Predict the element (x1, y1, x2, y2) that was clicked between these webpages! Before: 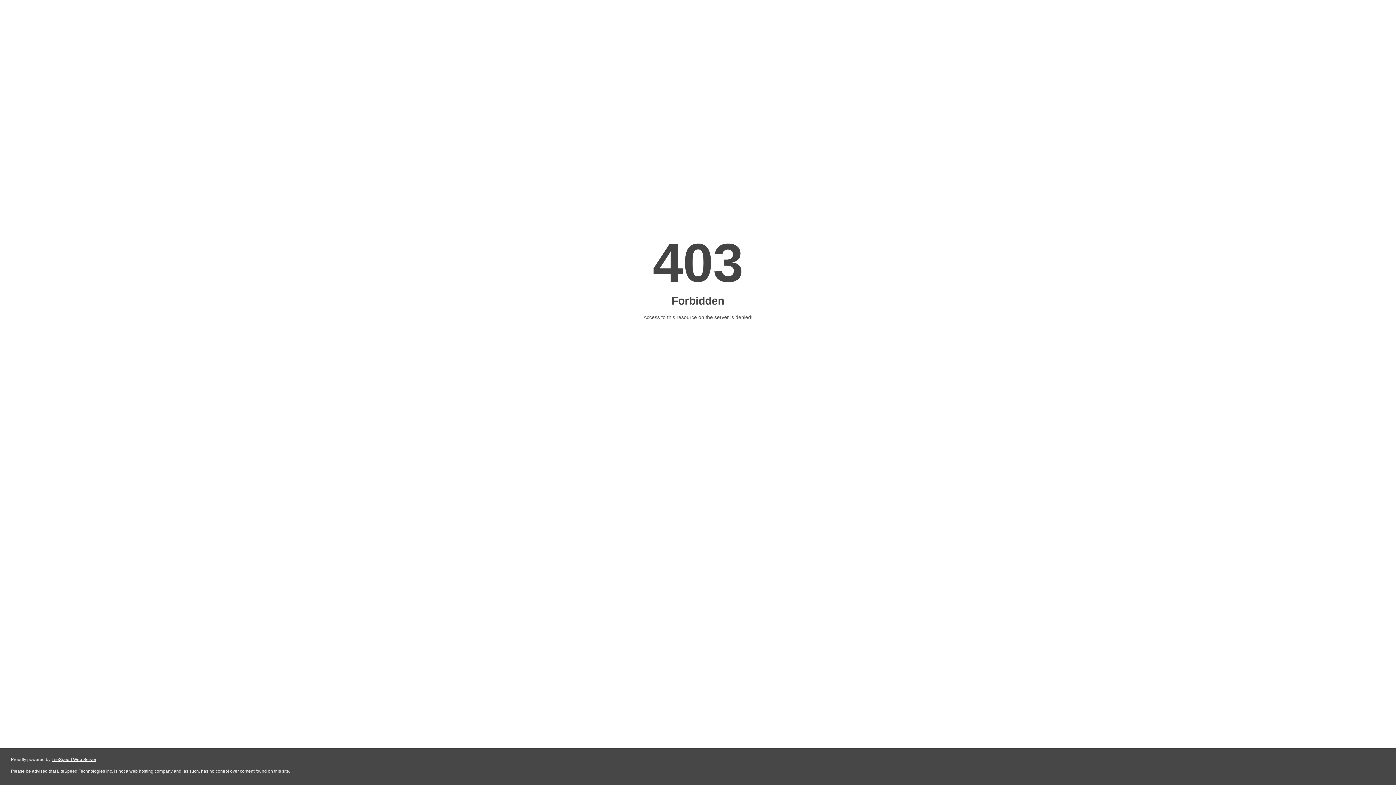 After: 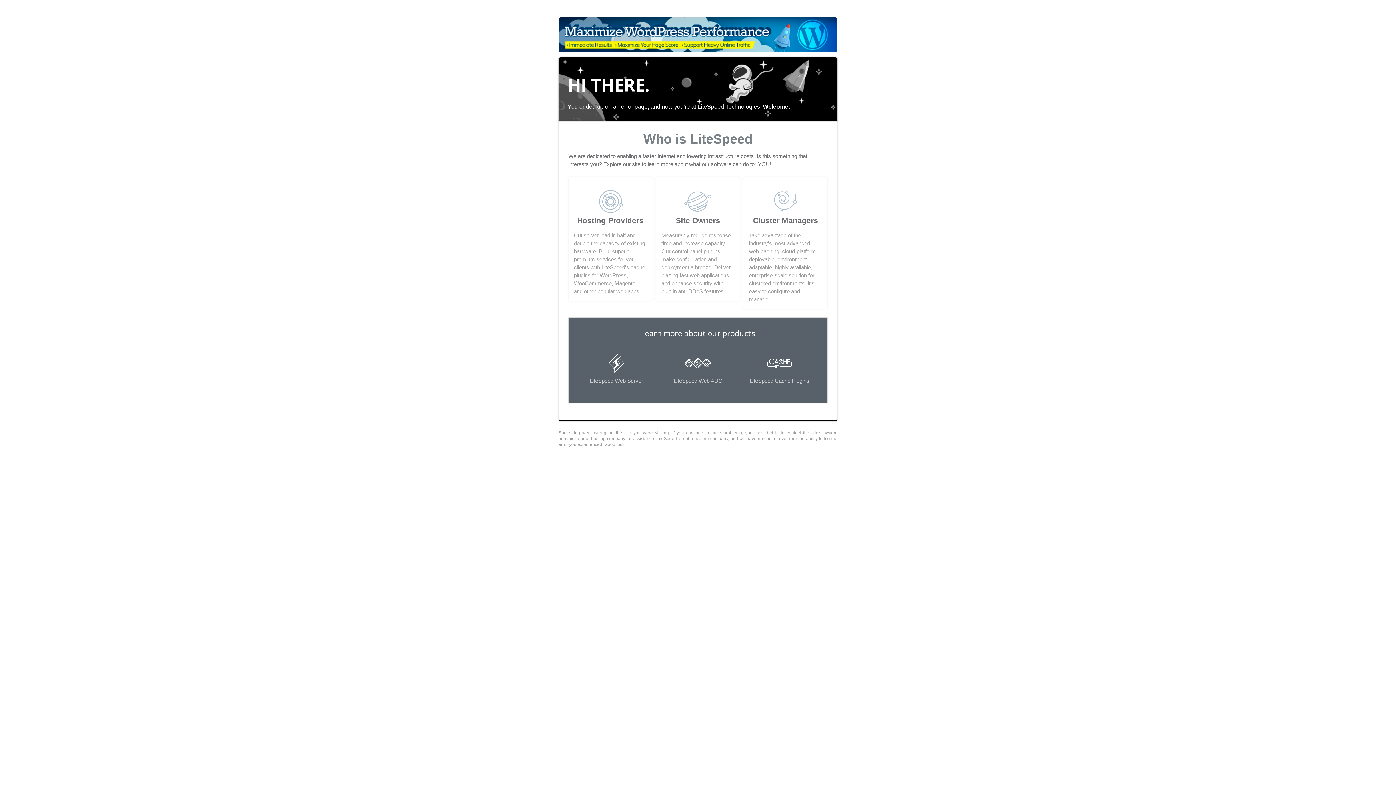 Action: bbox: (51, 757, 96, 762) label: LiteSpeed Web Server